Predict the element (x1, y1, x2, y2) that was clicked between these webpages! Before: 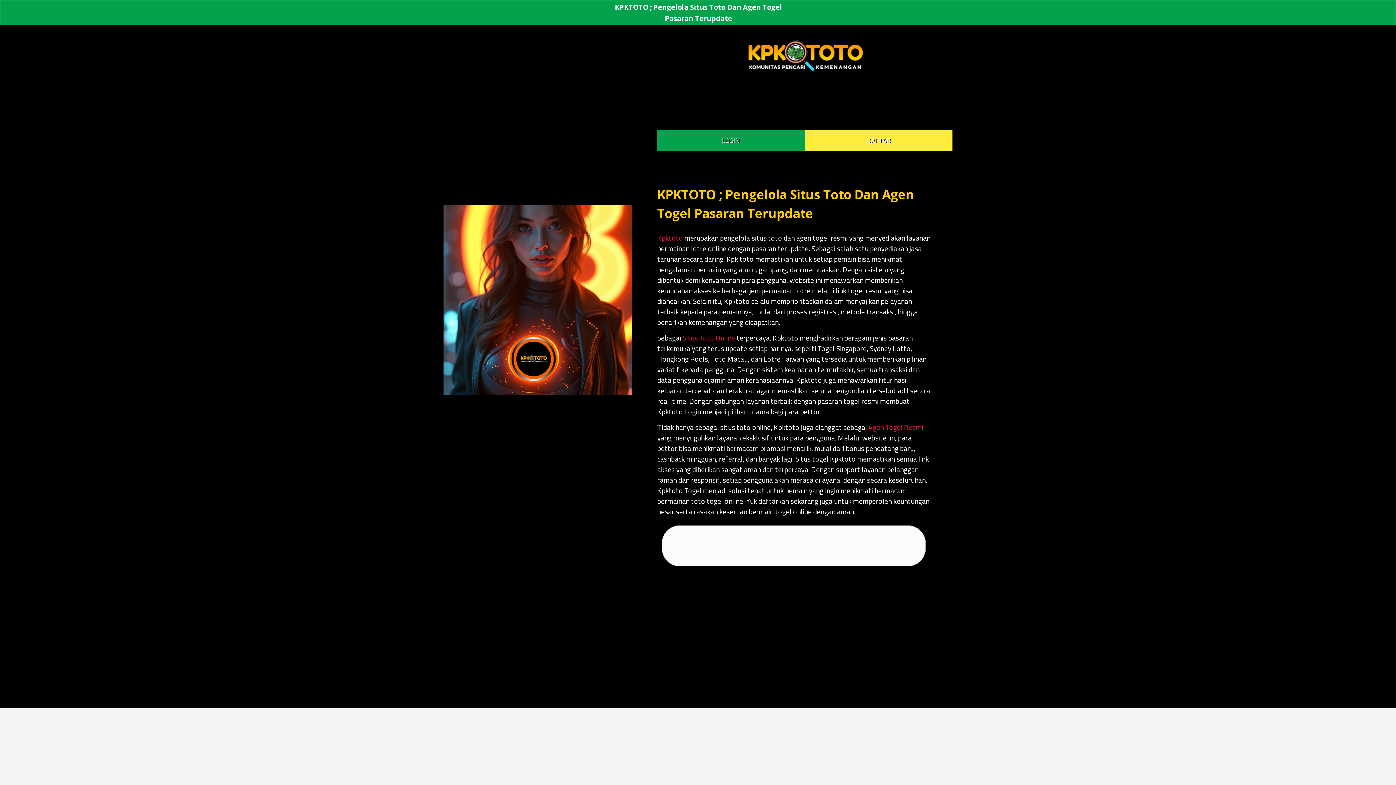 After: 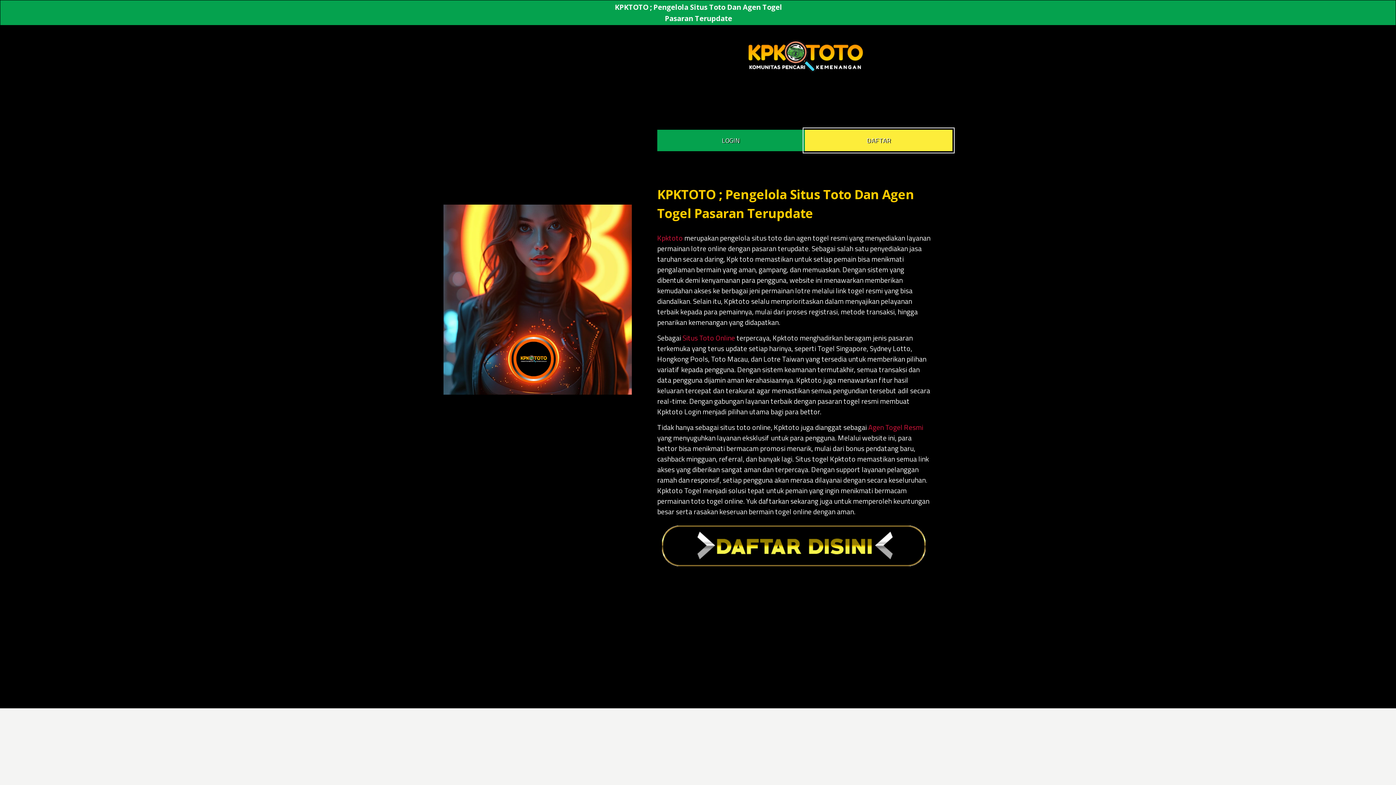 Action: label: DAFTAR bbox: (805, 129, 952, 151)